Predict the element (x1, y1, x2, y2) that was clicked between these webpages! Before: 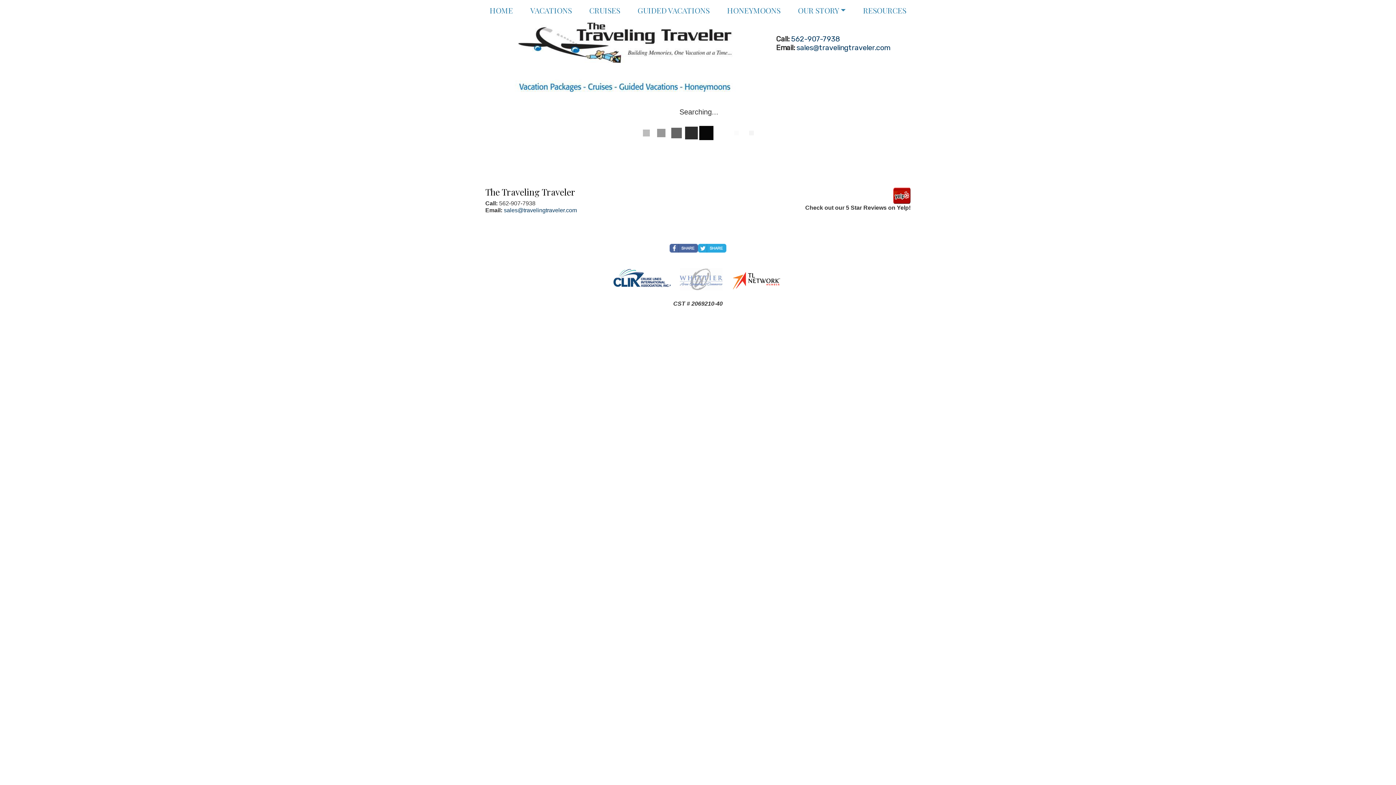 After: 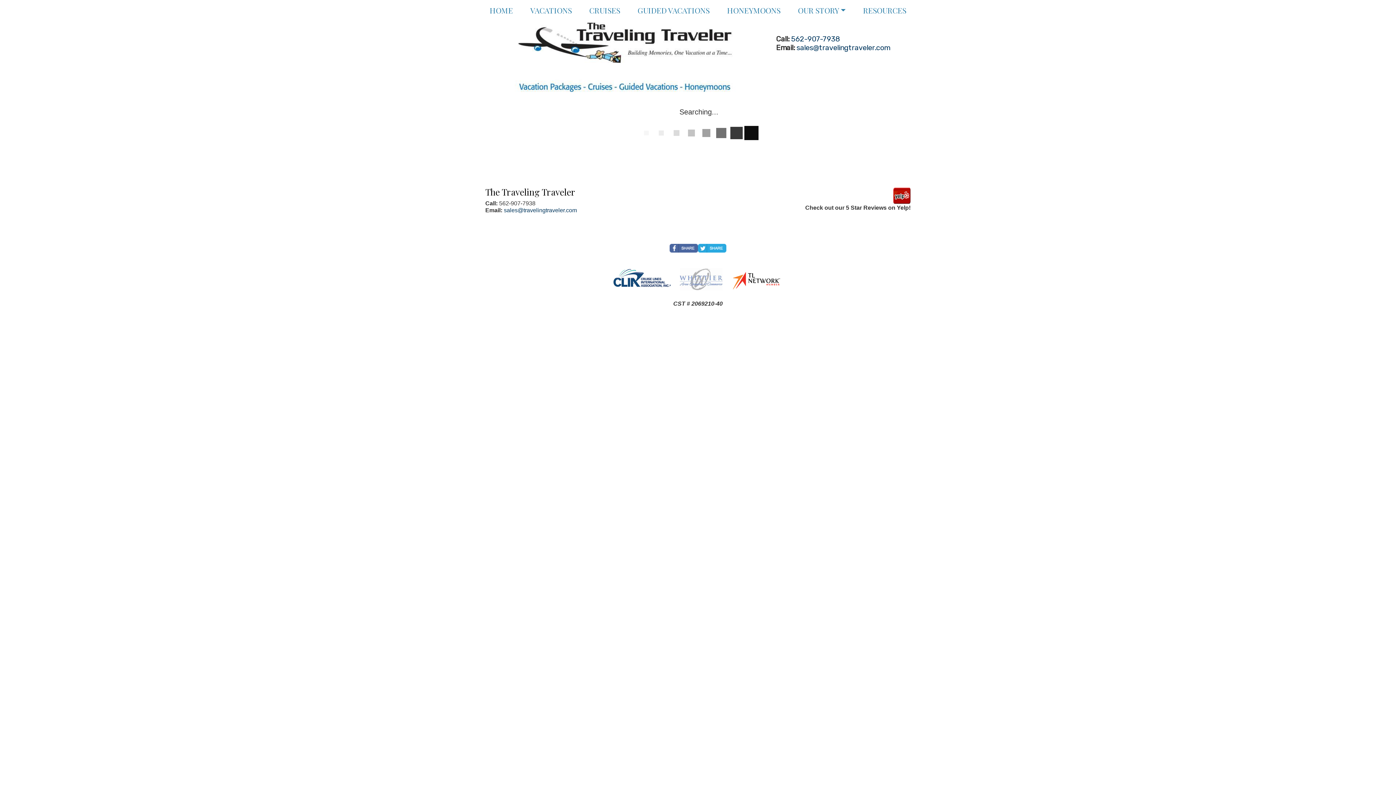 Action: bbox: (669, 244, 698, 252)